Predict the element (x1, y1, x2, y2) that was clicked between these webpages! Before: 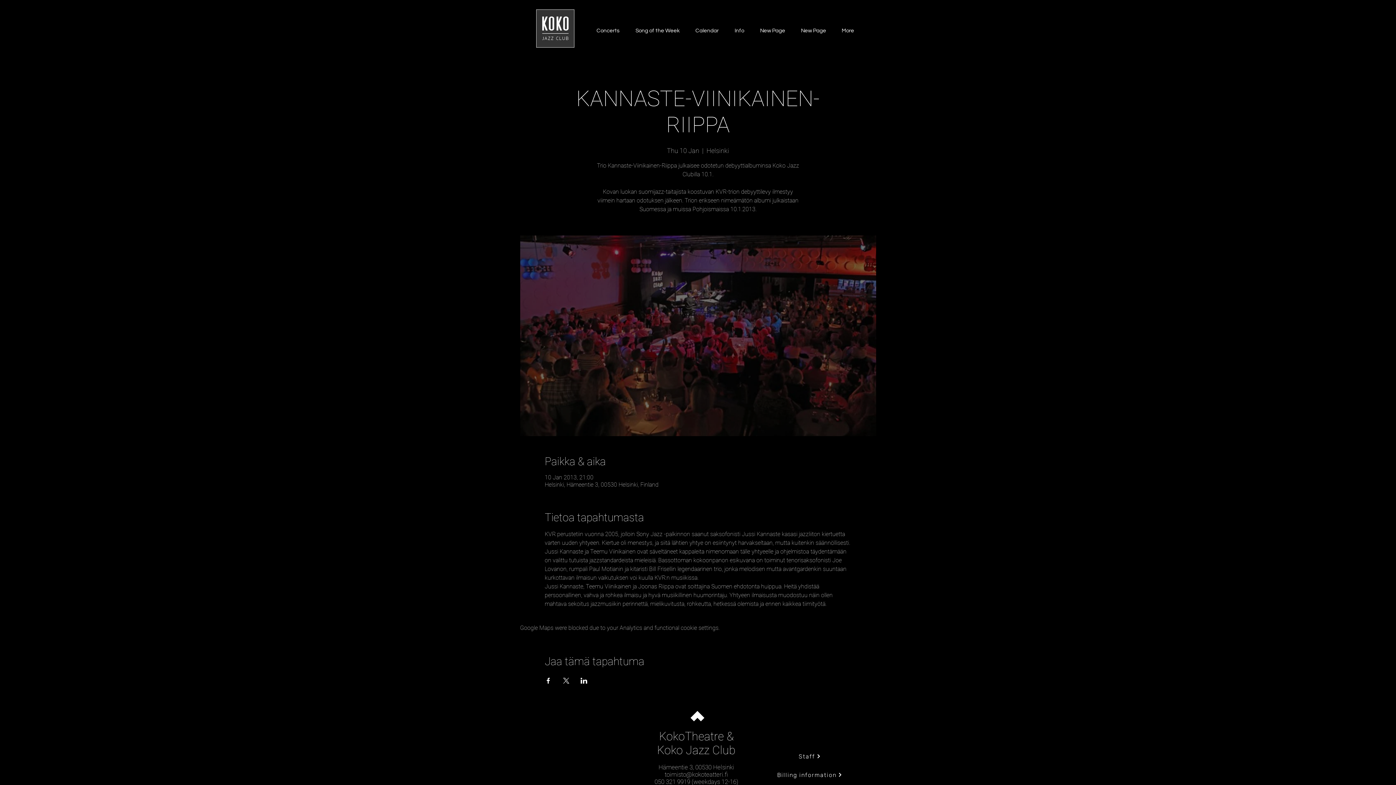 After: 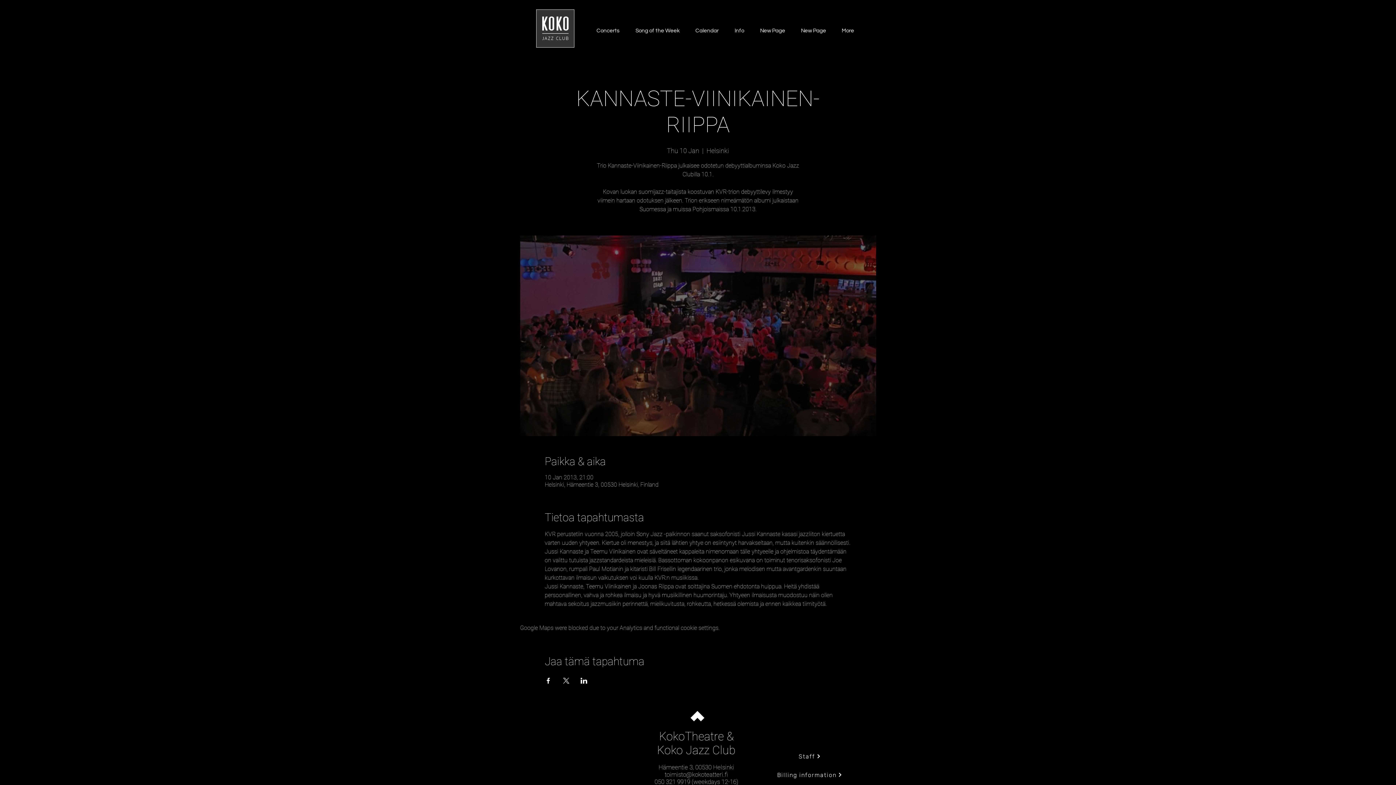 Action: bbox: (562, 678, 569, 684) label: Share event on X